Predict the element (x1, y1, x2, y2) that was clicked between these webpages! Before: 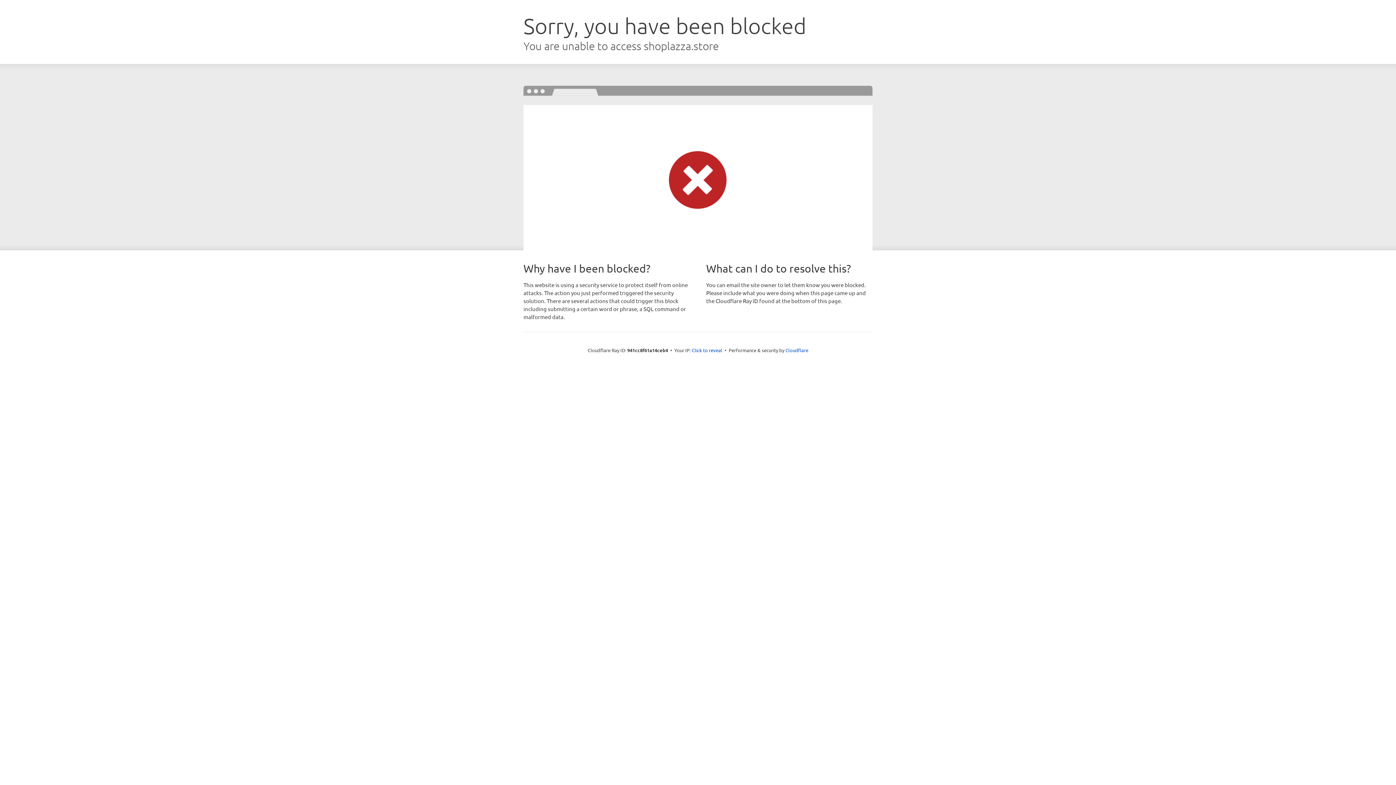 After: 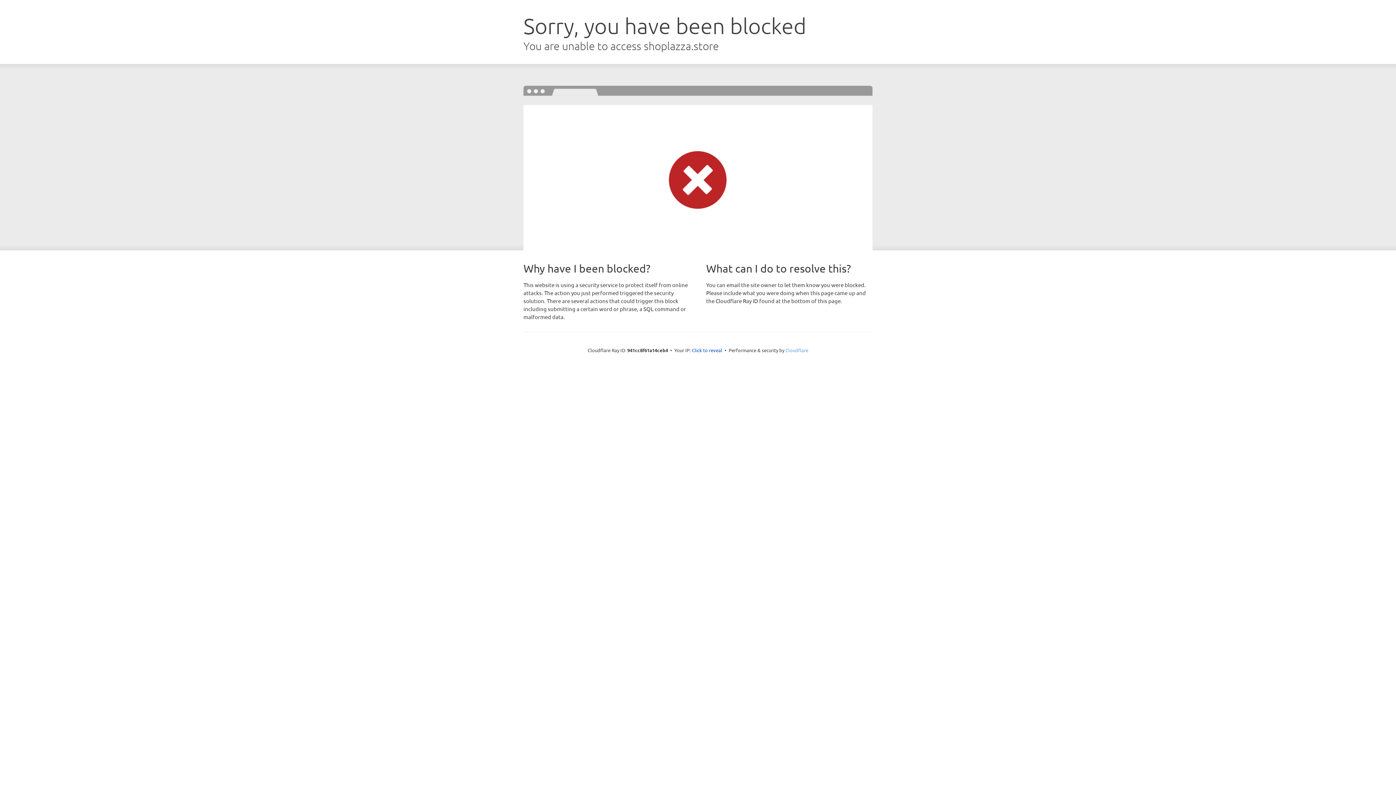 Action: bbox: (785, 347, 808, 353) label: Cloudflare